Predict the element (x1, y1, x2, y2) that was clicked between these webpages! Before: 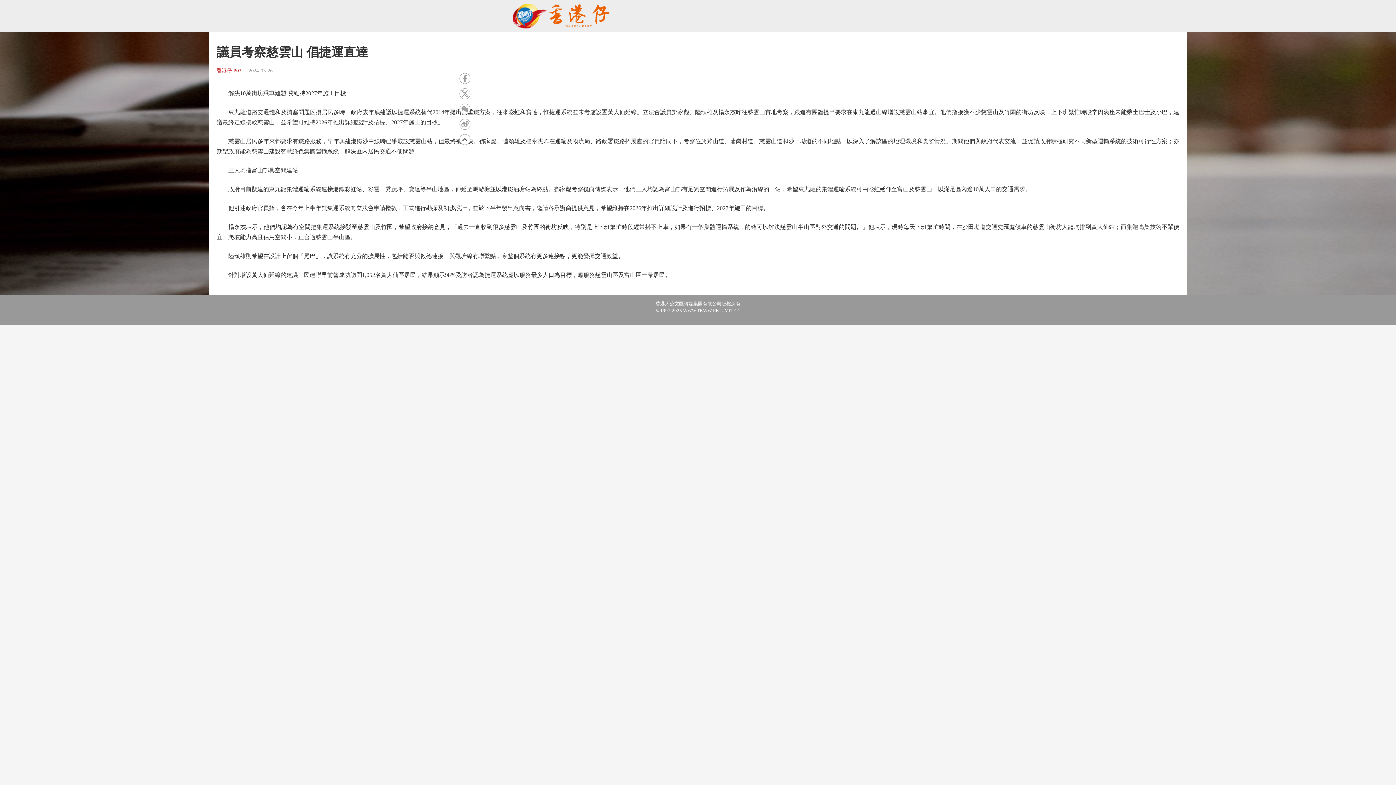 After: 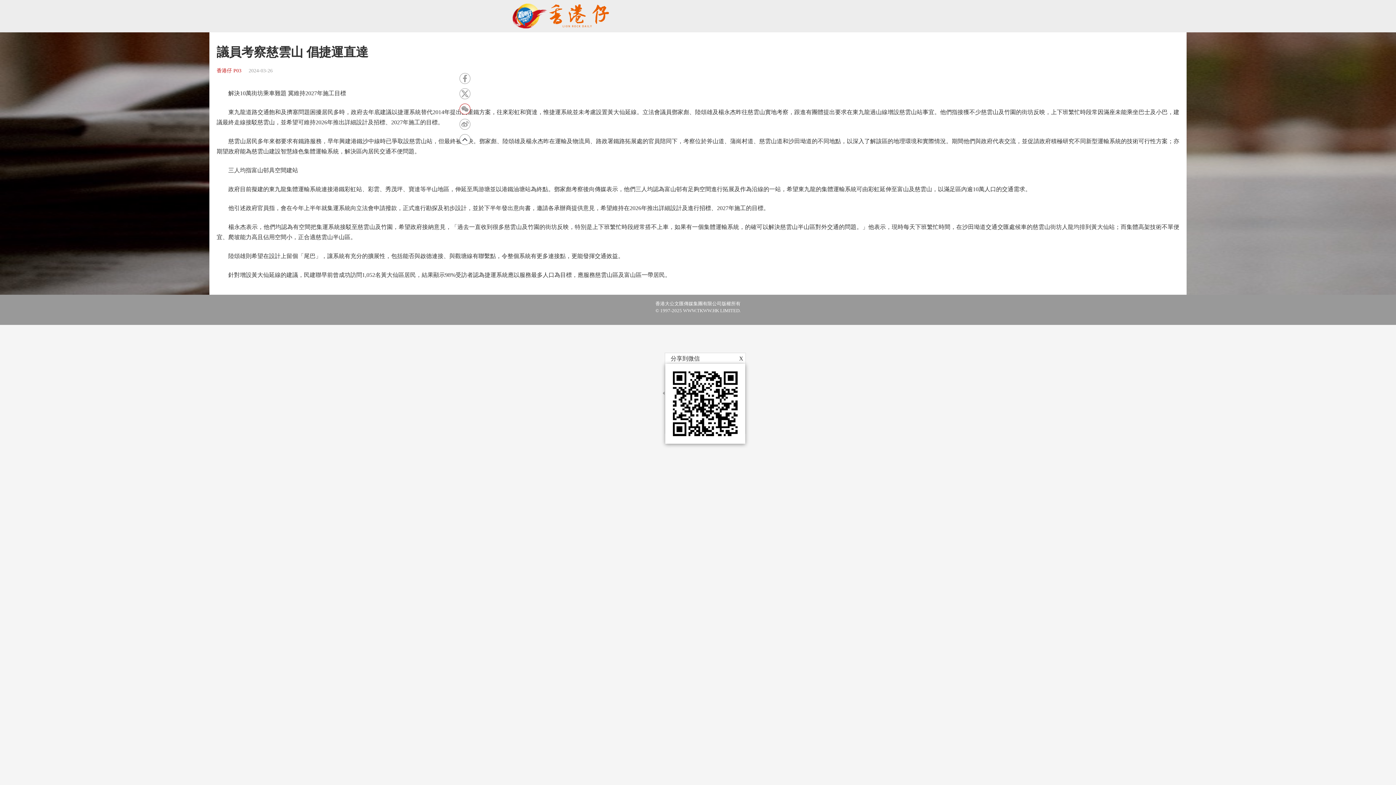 Action: bbox: (459, 103, 470, 114)